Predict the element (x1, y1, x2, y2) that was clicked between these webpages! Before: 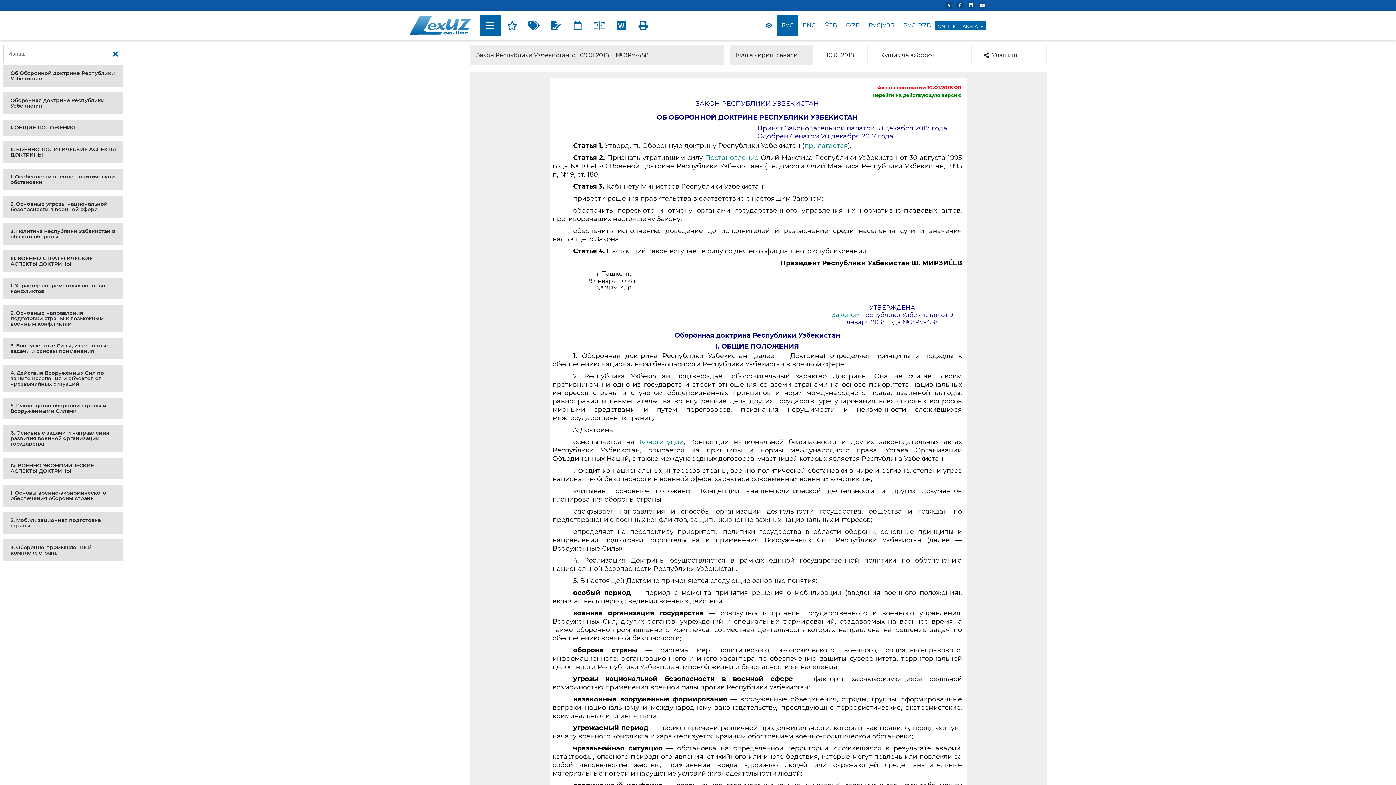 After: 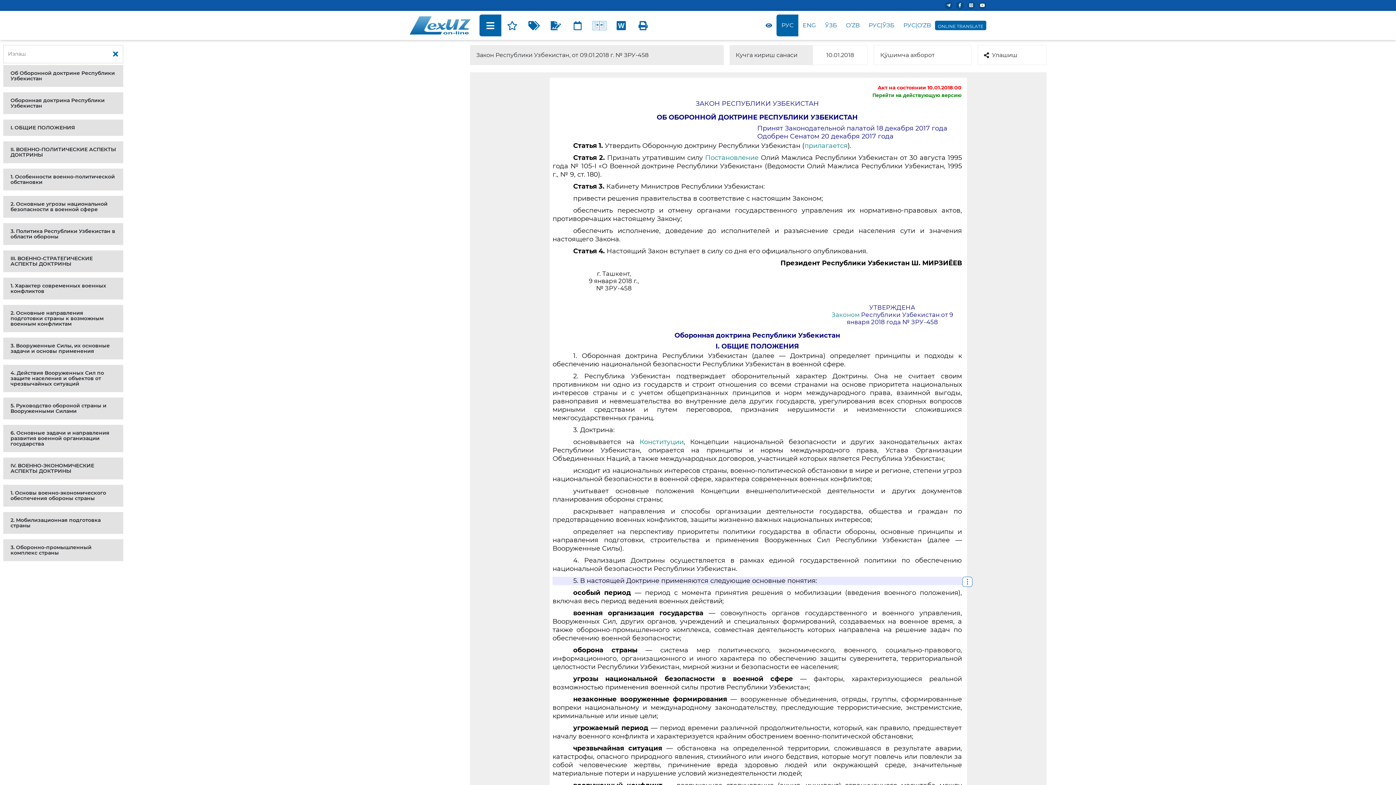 Action: bbox: (573, 577, 817, 585) label: 5. В настоящей Доктрине применяются следующие основные понятия: